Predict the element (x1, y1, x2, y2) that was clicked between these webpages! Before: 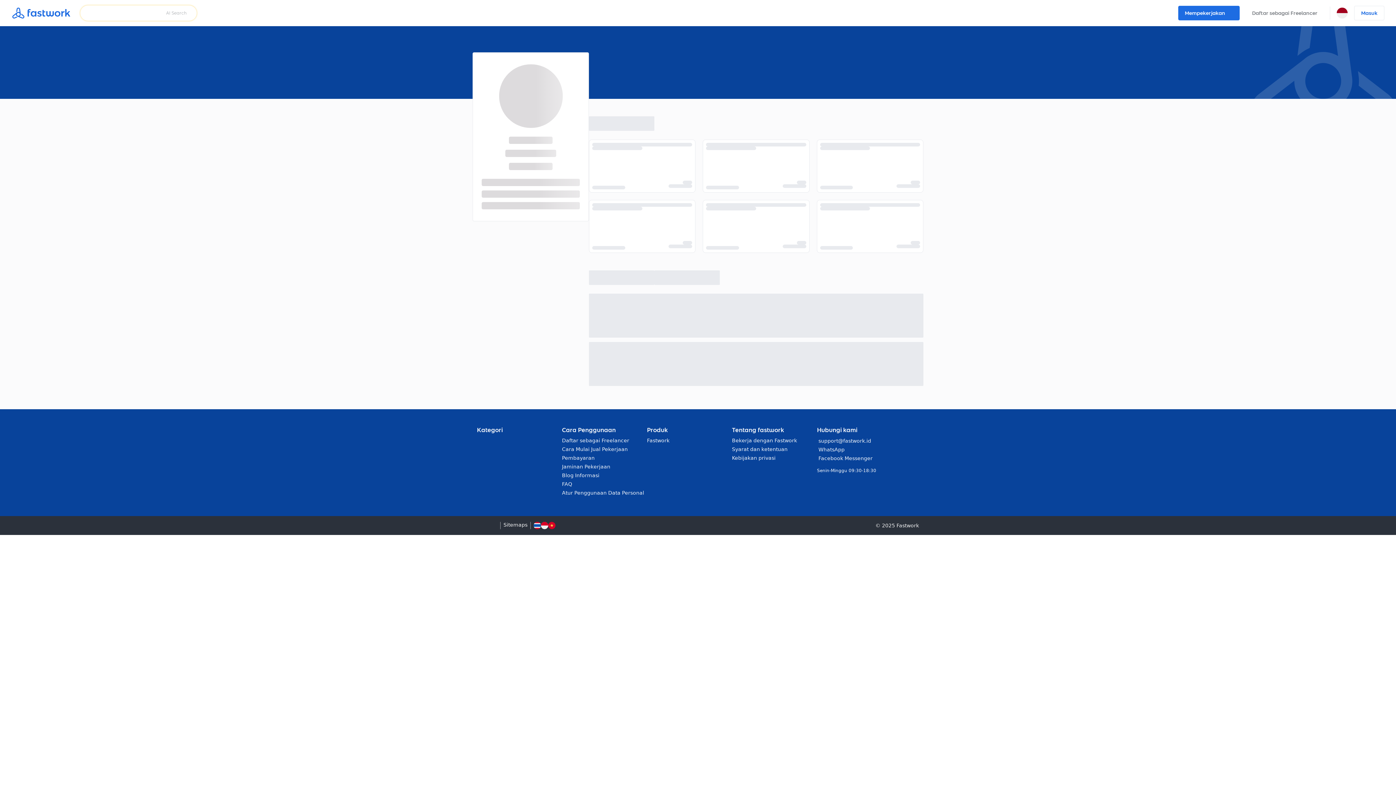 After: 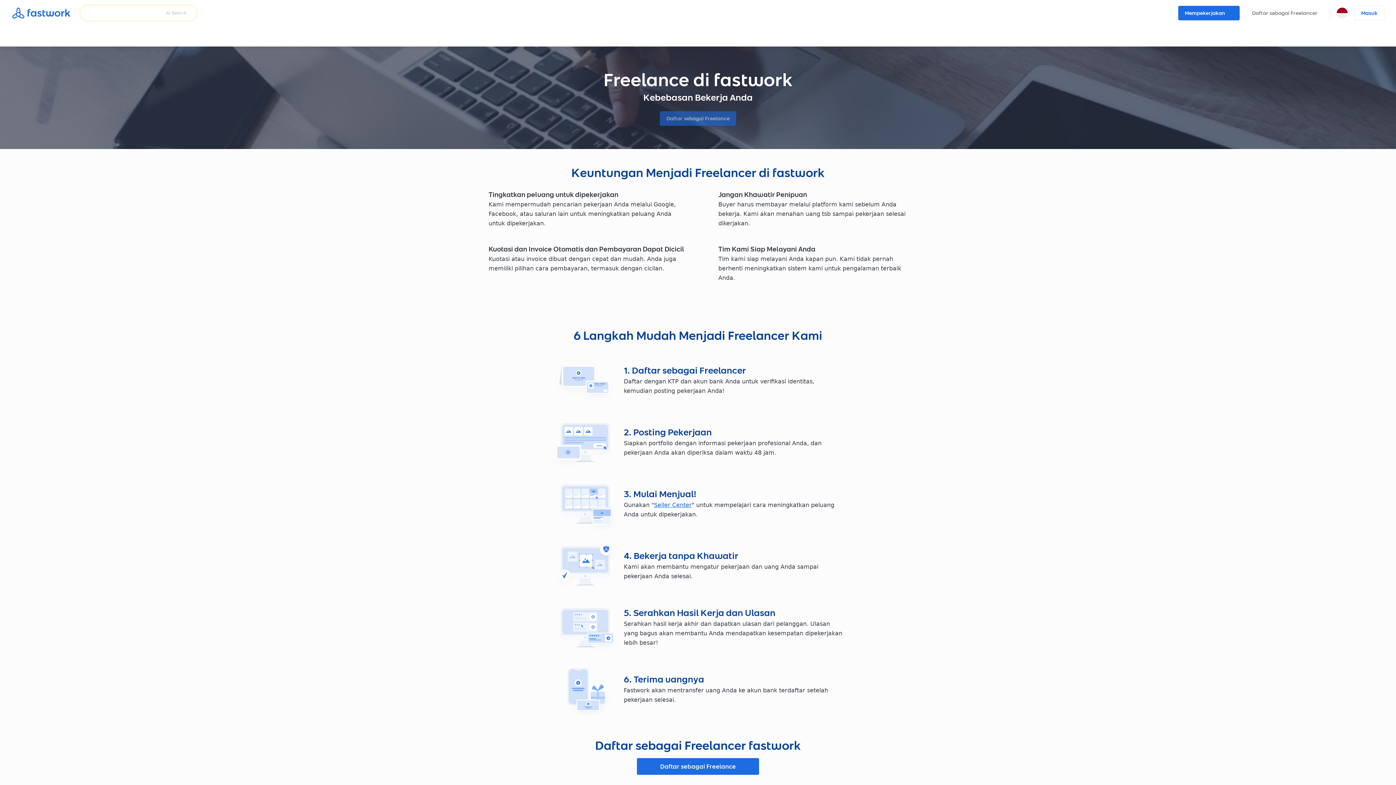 Action: bbox: (1242, 0, 1327, 26) label: Daftar sebagai Freelancer